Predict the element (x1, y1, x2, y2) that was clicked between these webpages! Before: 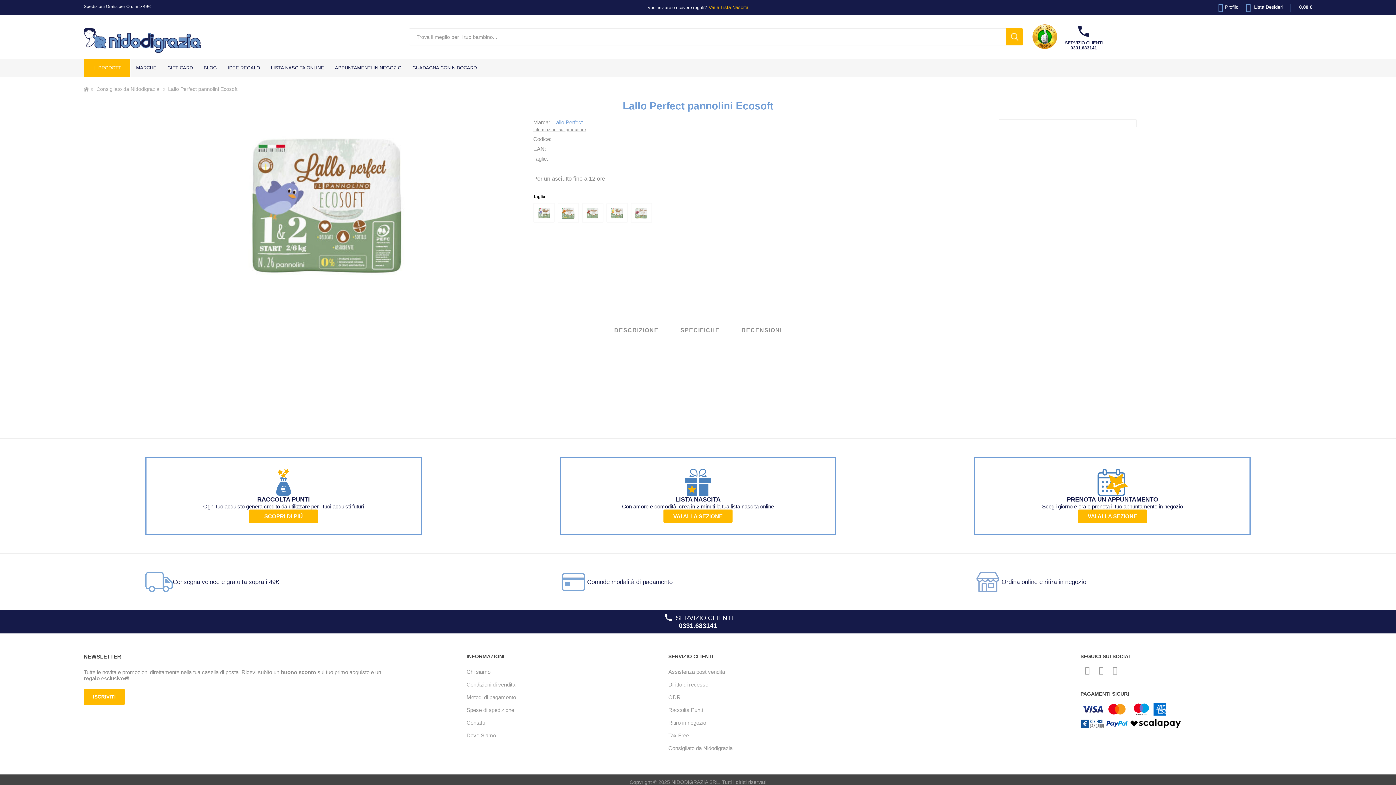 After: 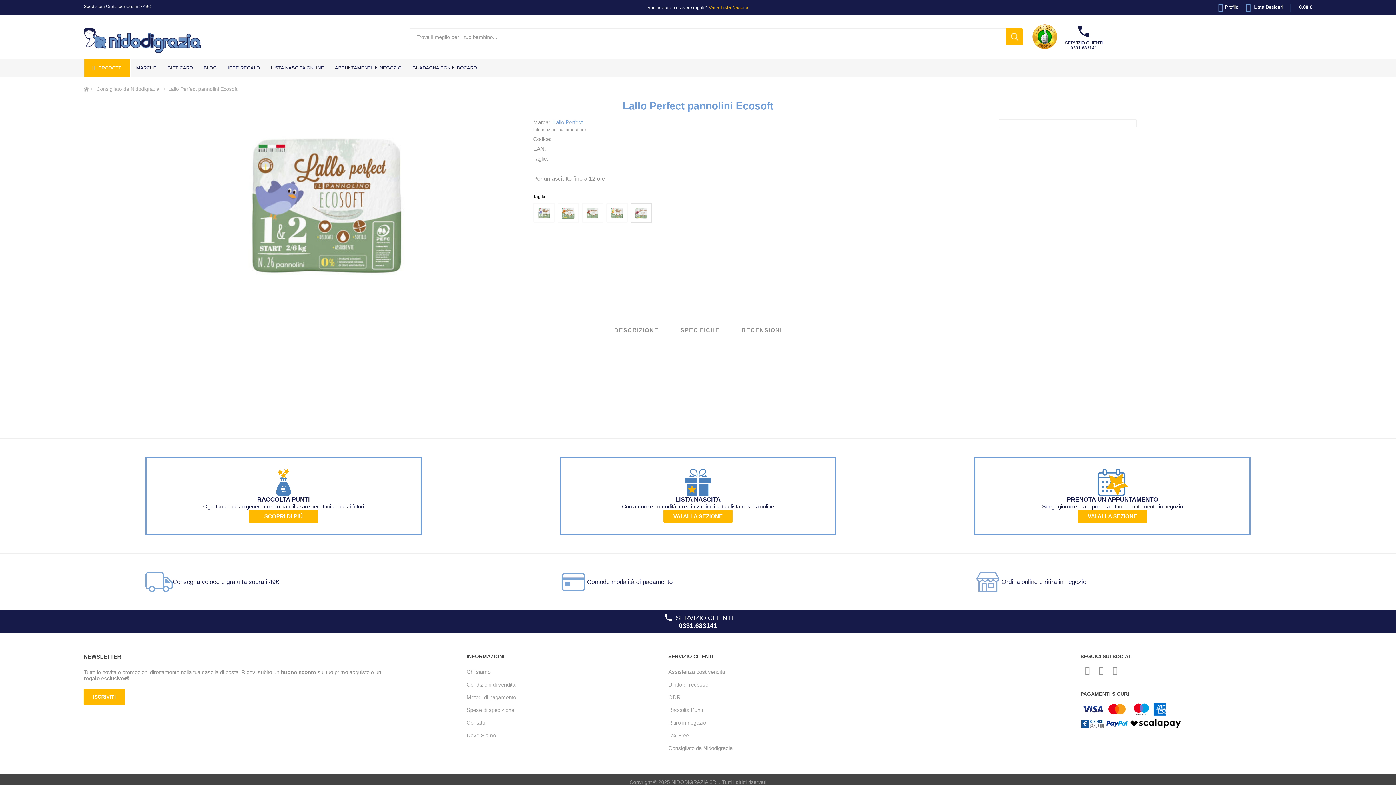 Action: bbox: (630, 202, 652, 222)